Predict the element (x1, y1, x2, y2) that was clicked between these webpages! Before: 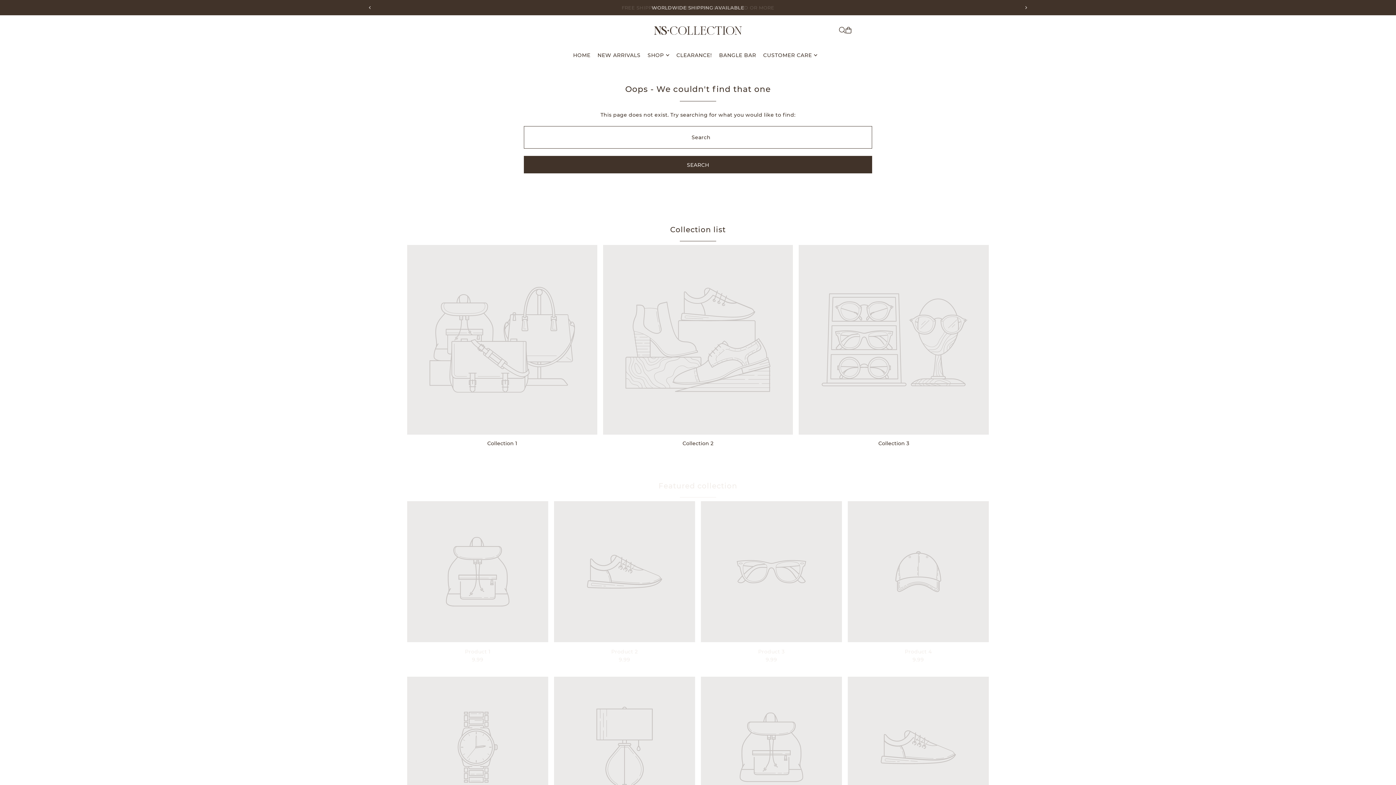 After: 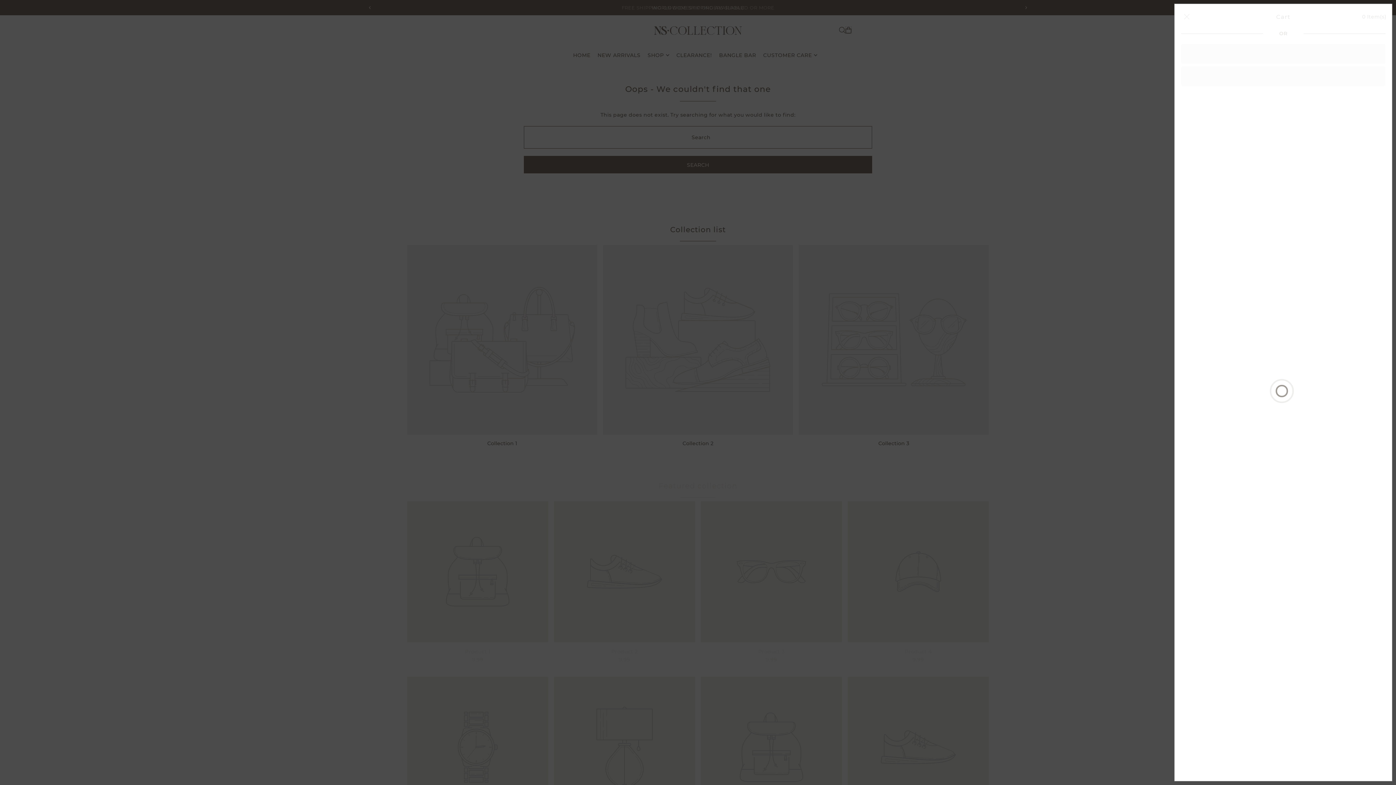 Action: bbox: (845, 27, 851, 33)